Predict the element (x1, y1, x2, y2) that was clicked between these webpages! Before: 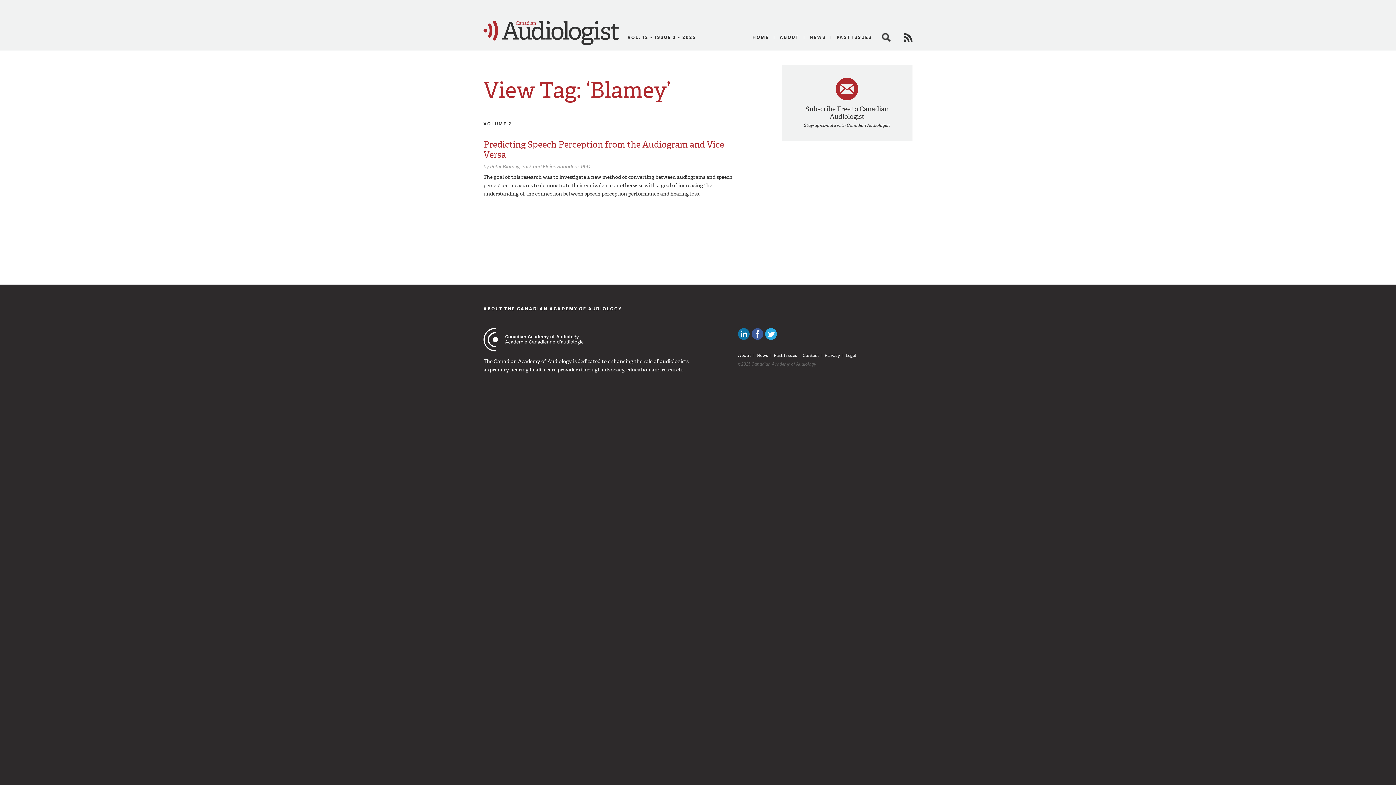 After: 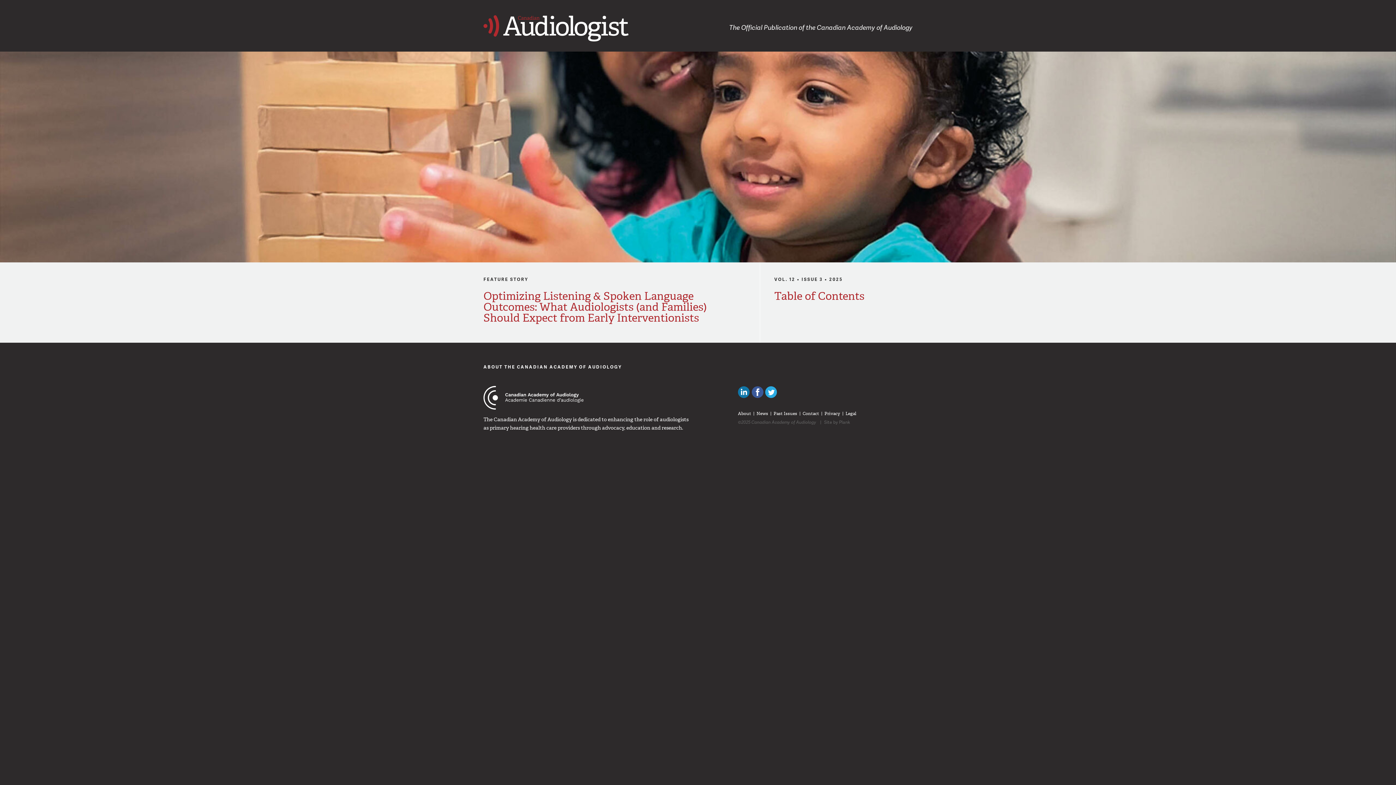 Action: bbox: (483, 20, 619, 45) label: Canadian Audiologist